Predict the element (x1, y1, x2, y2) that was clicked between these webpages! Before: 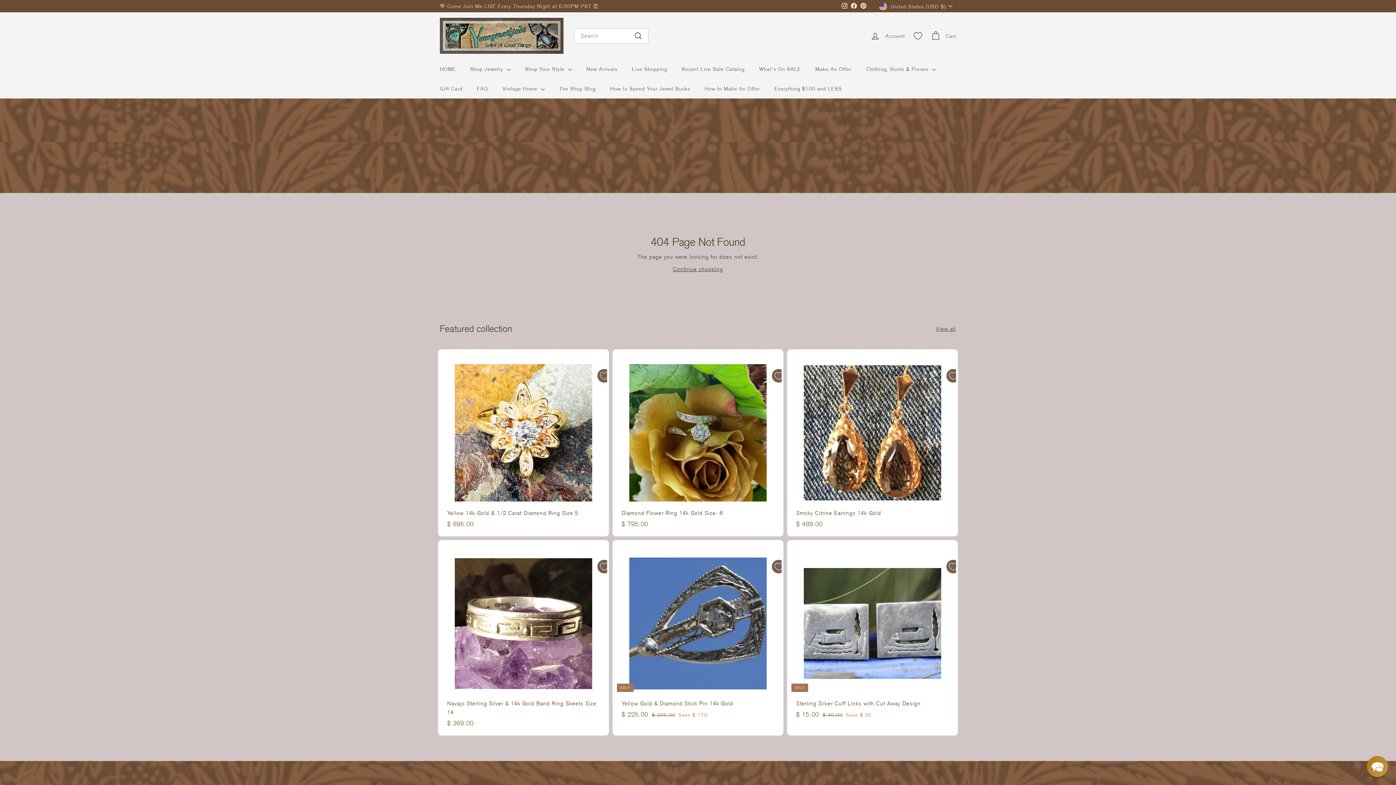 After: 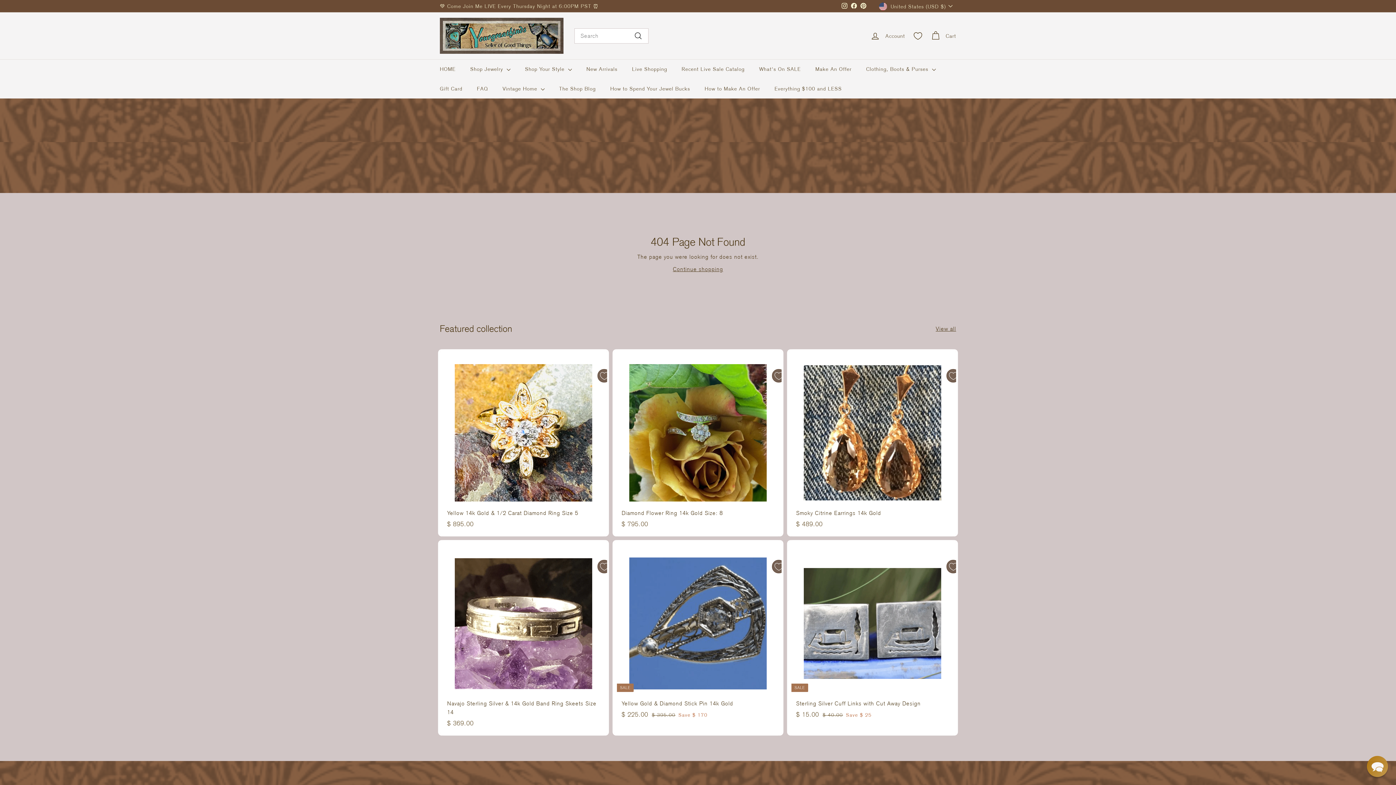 Action: bbox: (858, 0, 868, 11) label: Pinterest